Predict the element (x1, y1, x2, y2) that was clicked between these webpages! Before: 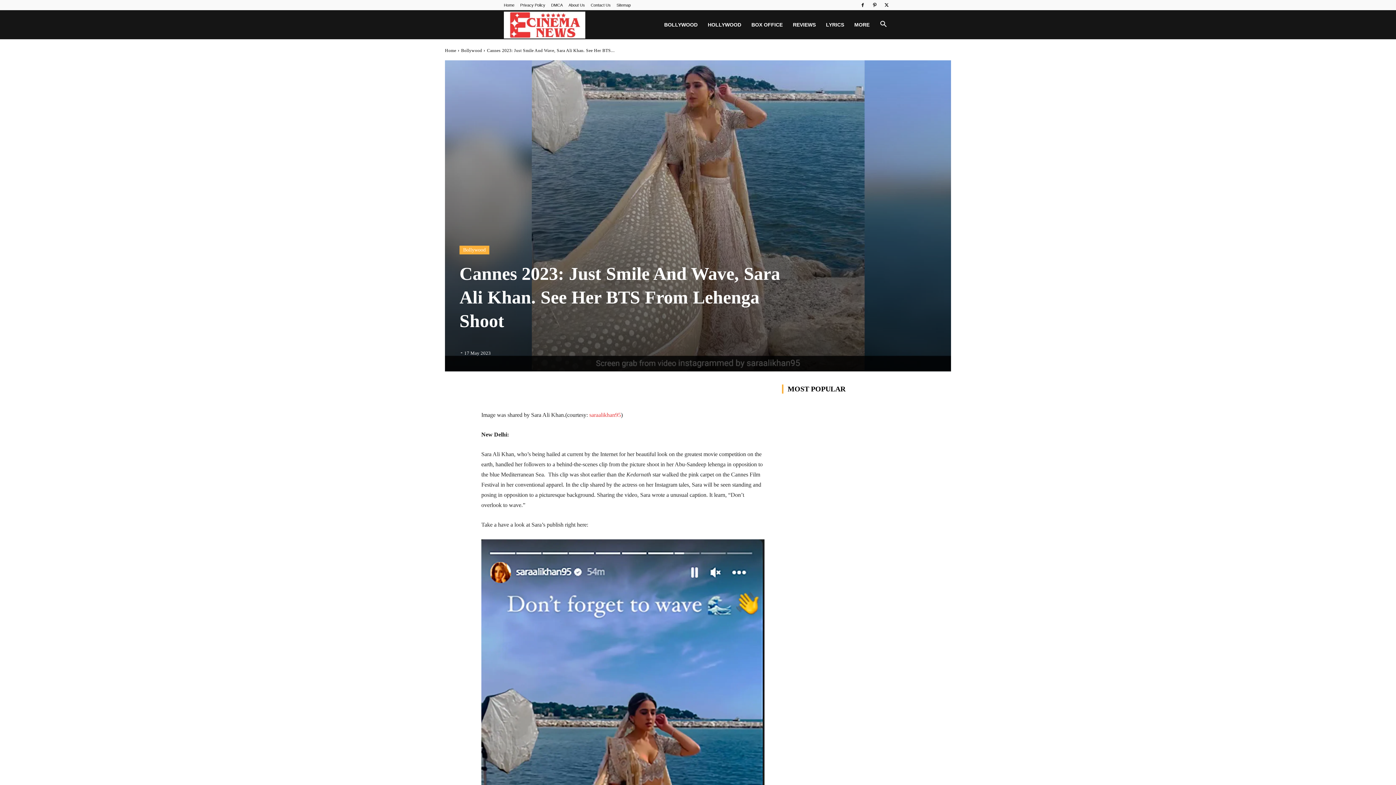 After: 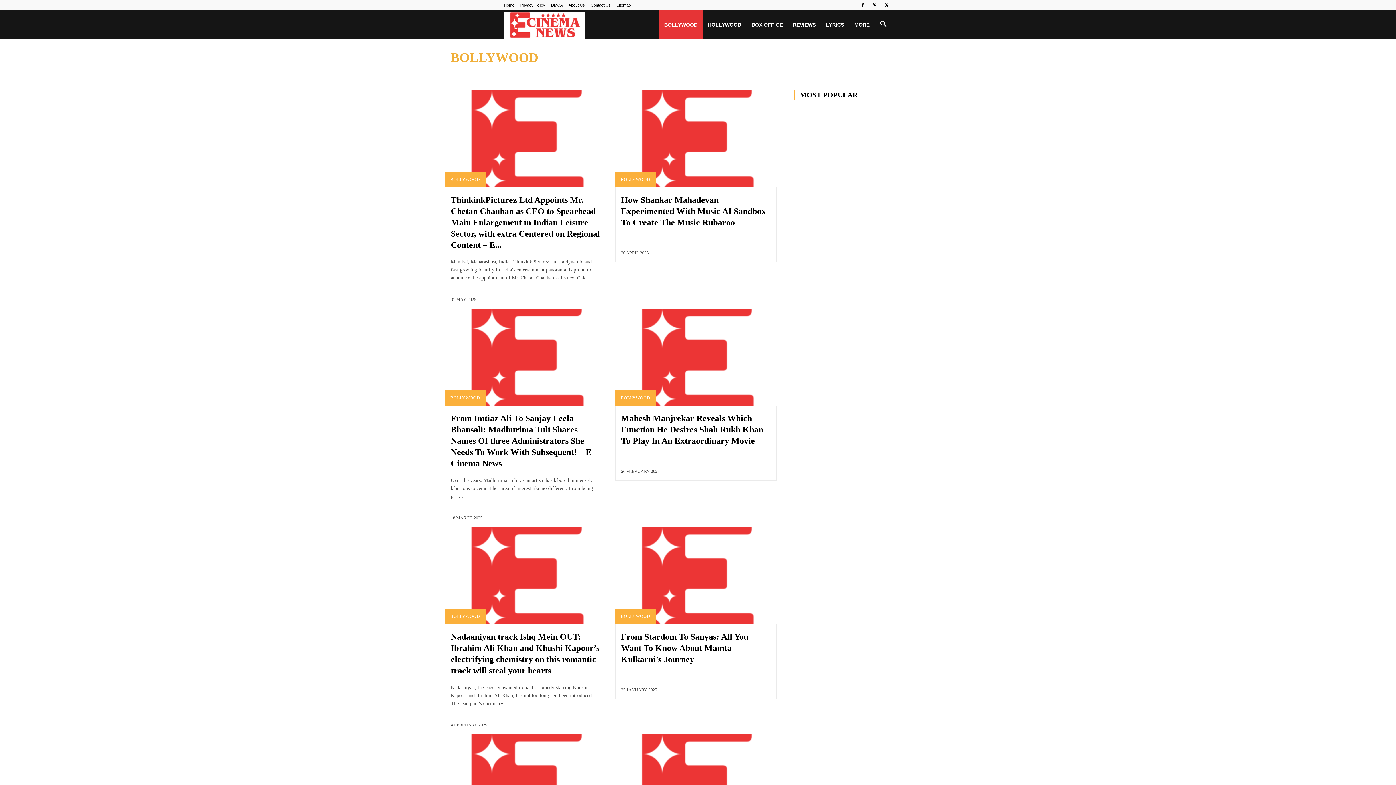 Action: bbox: (461, 48, 482, 53) label: Bollywood